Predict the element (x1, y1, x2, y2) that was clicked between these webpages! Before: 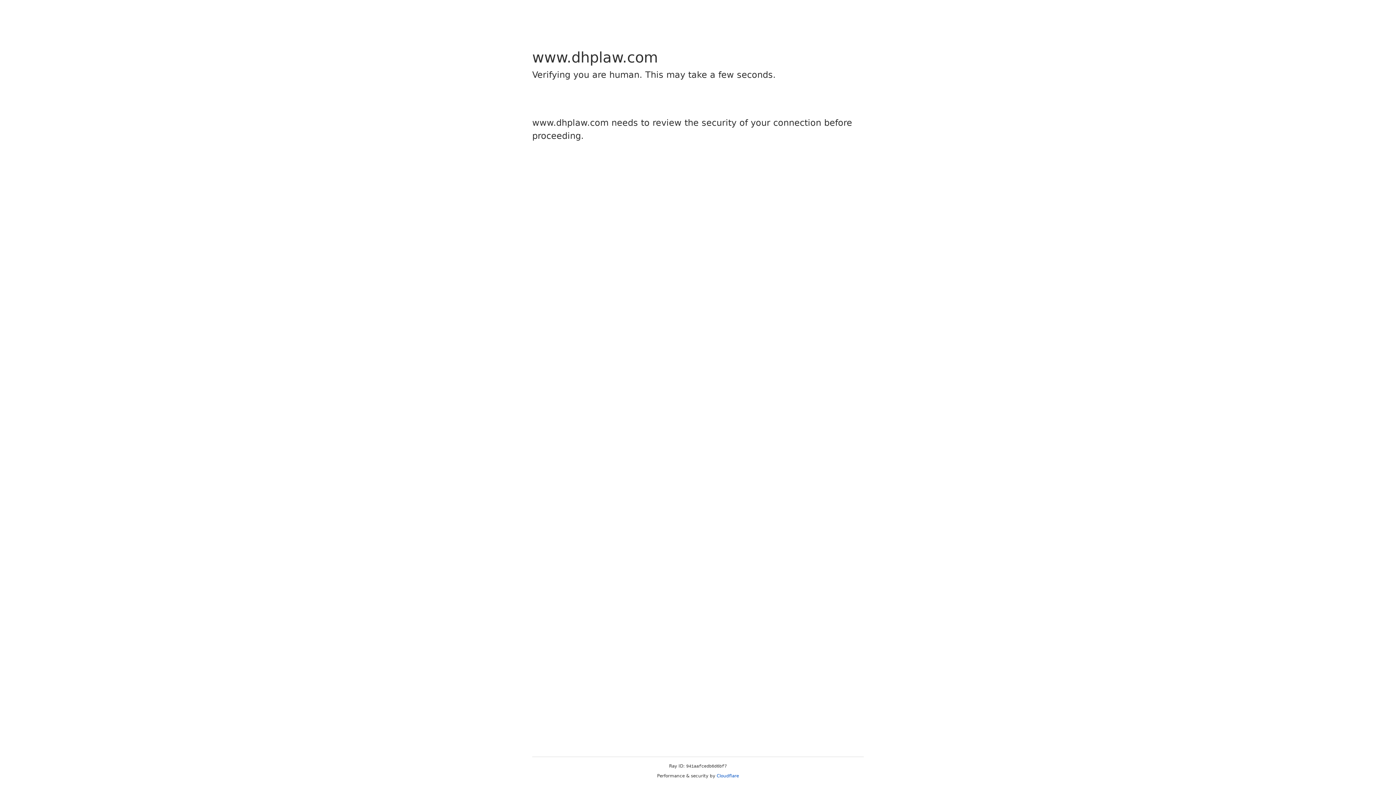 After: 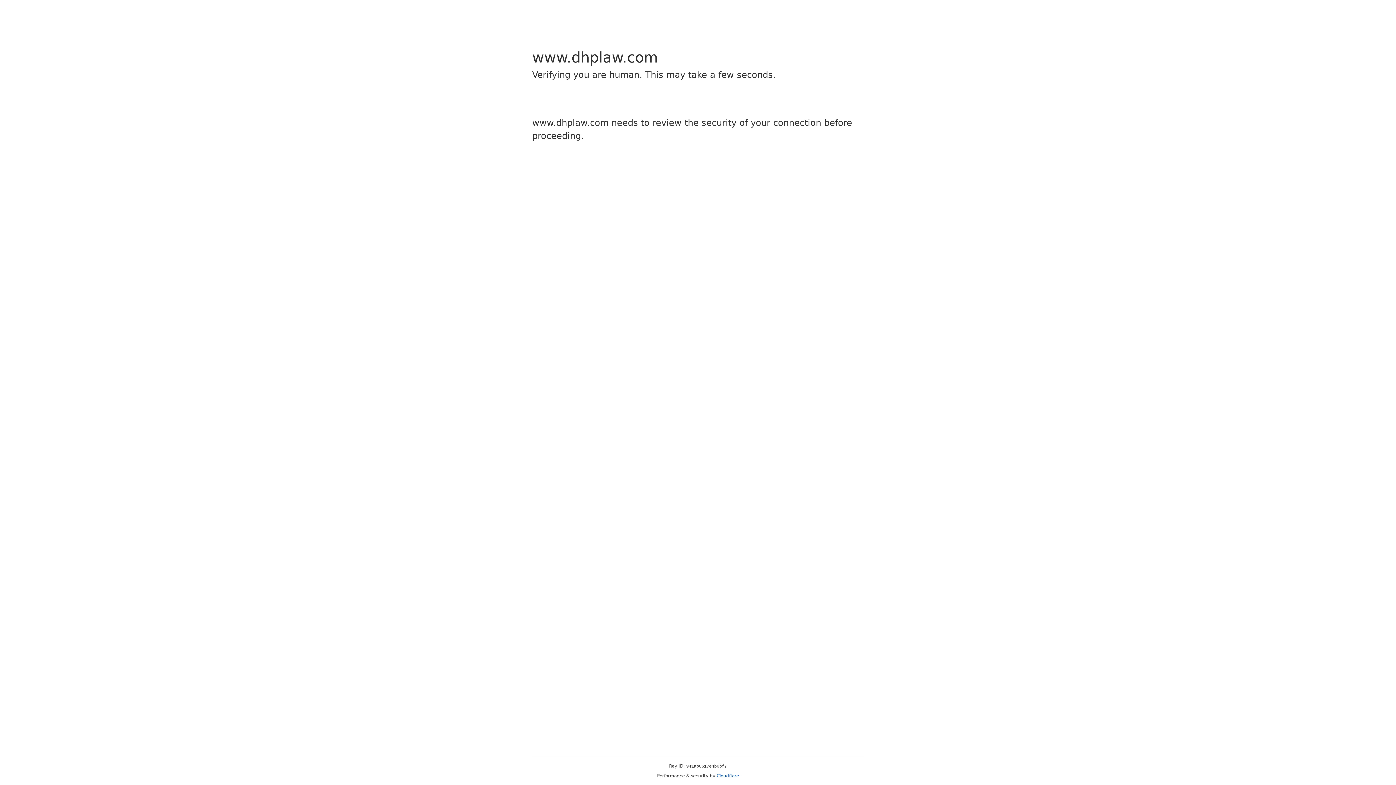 Action: label: Cloudflare bbox: (716, 773, 739, 778)